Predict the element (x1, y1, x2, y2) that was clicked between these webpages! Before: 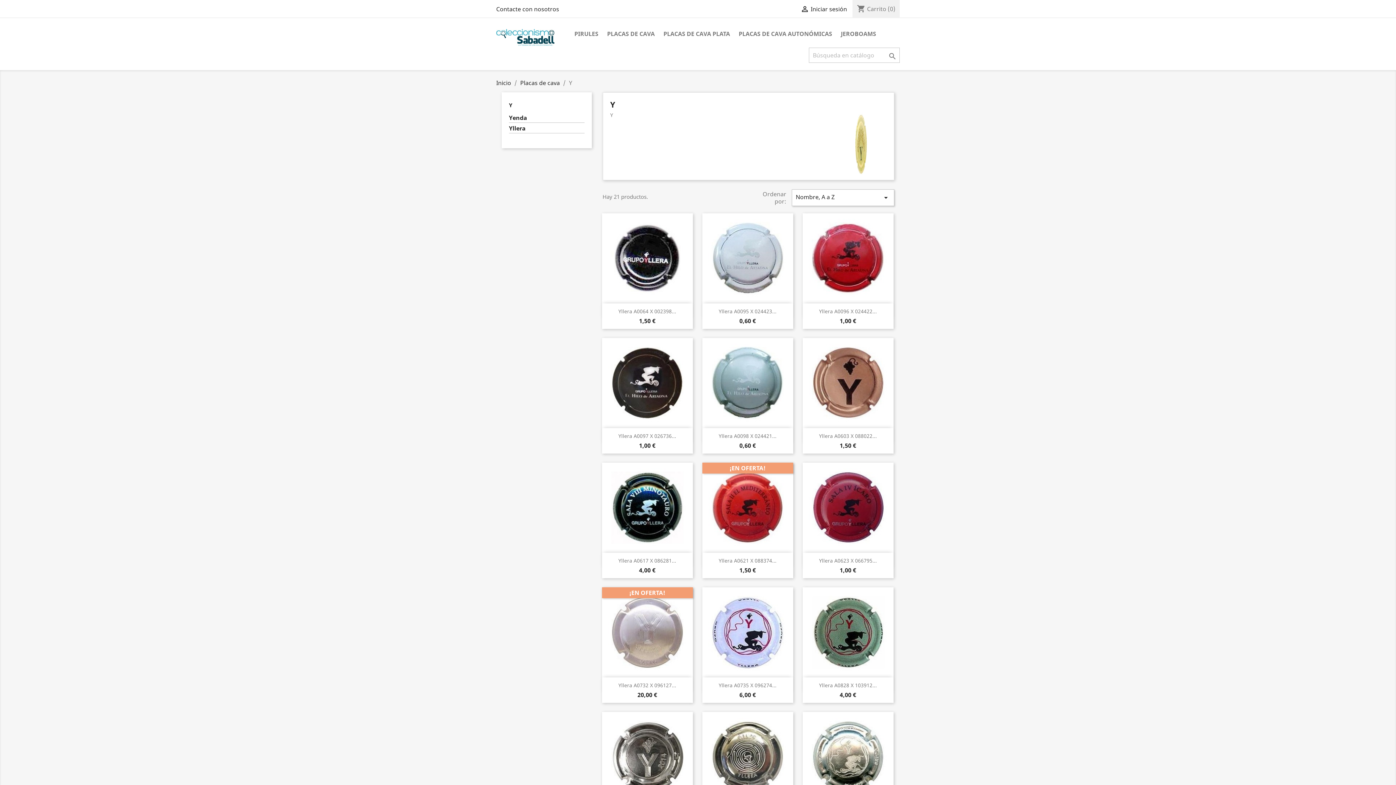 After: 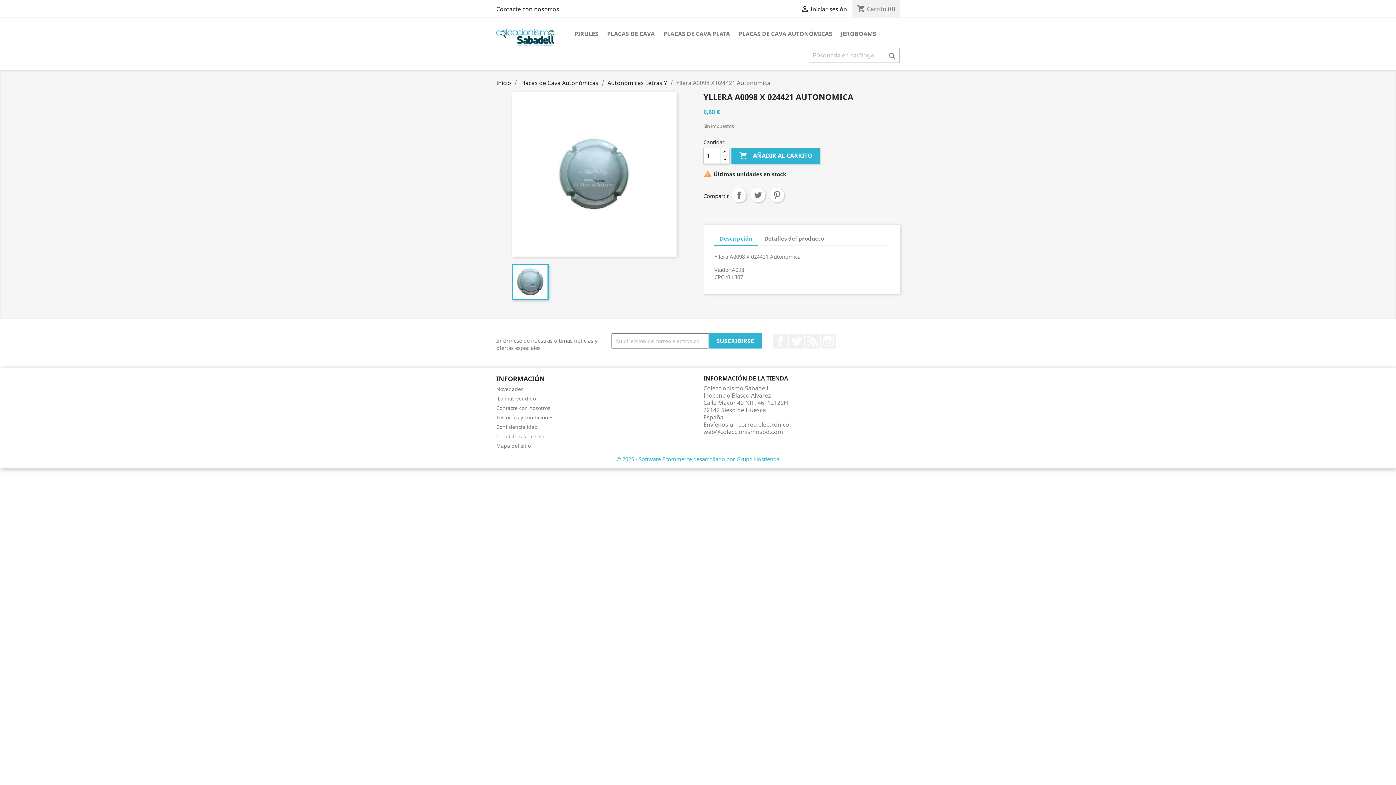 Action: label: Yllera A0098 X 024421... bbox: (718, 432, 776, 439)